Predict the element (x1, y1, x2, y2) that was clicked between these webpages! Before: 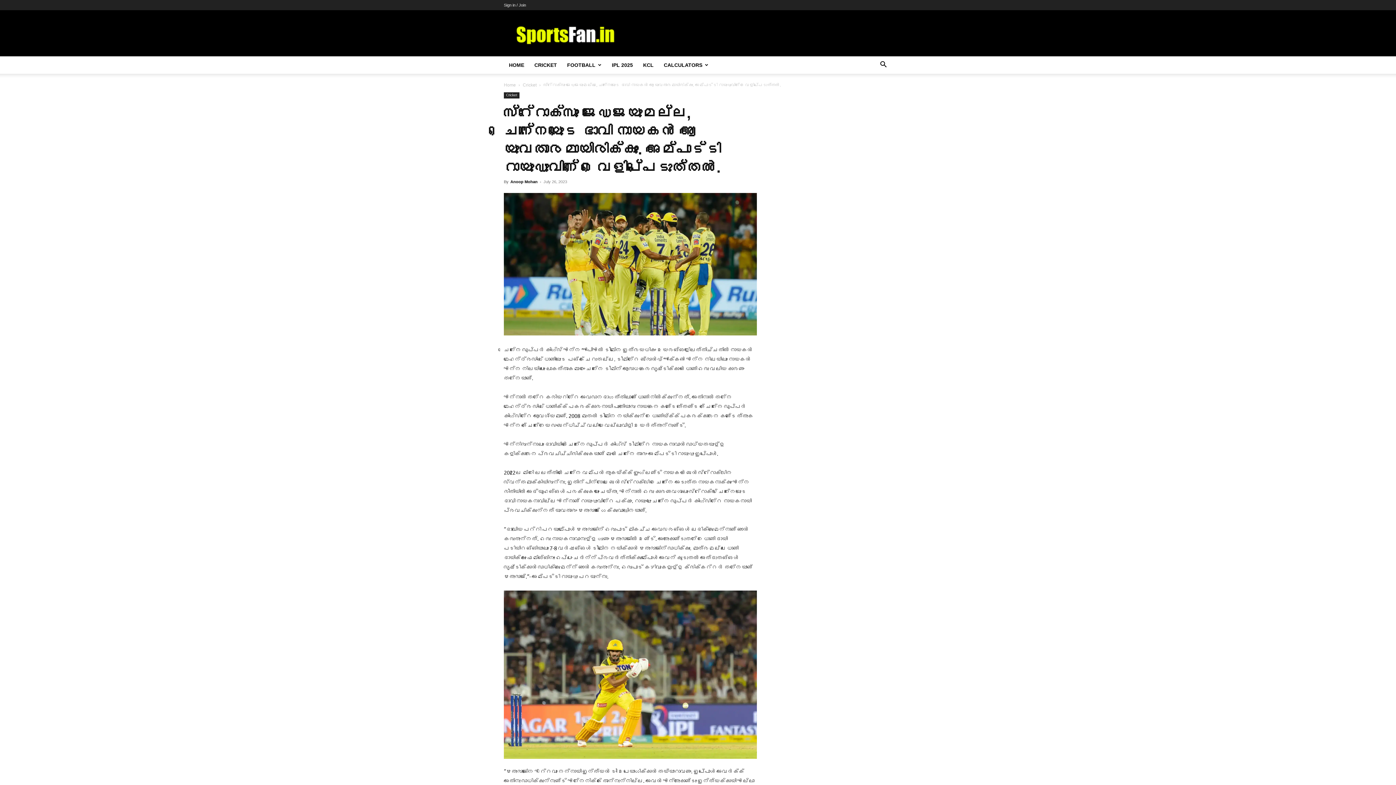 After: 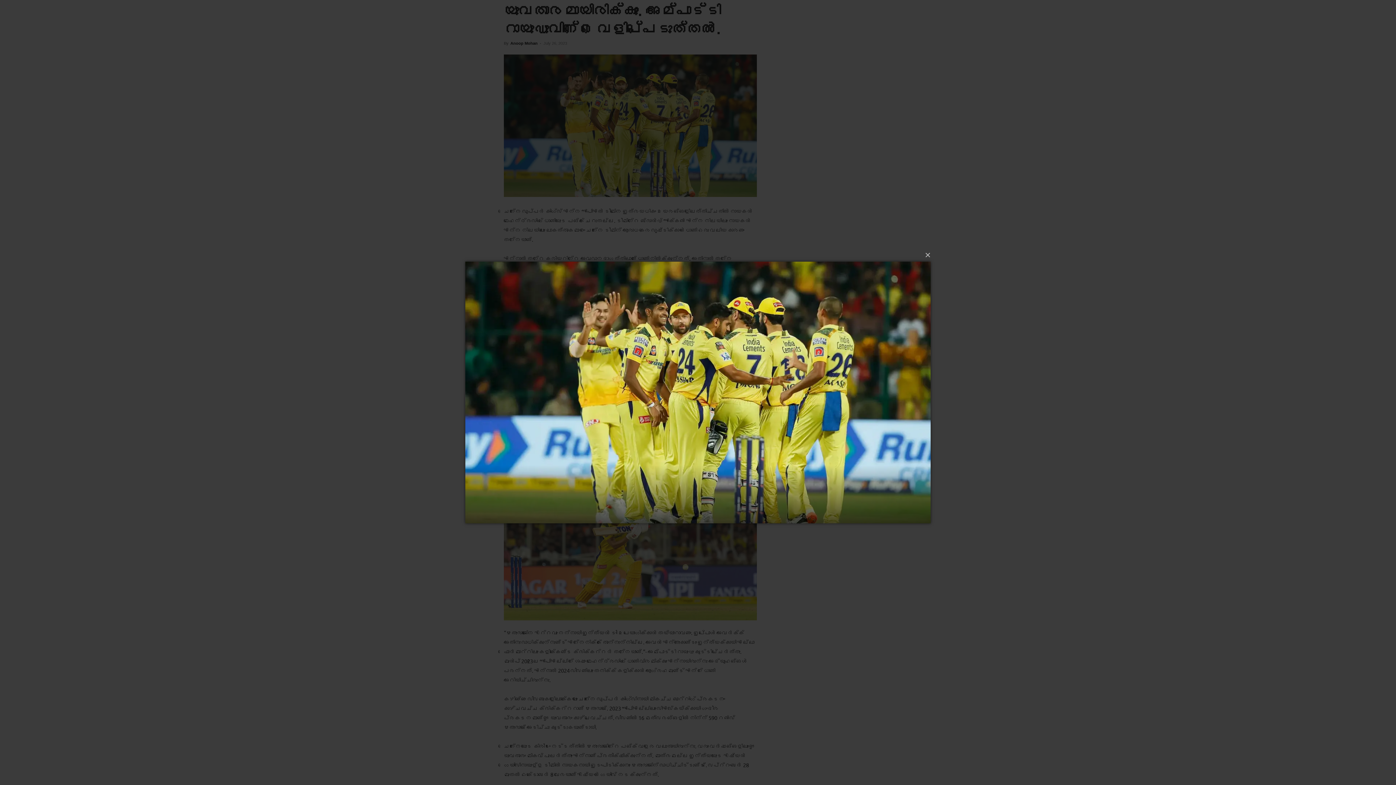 Action: bbox: (504, 193, 757, 335)